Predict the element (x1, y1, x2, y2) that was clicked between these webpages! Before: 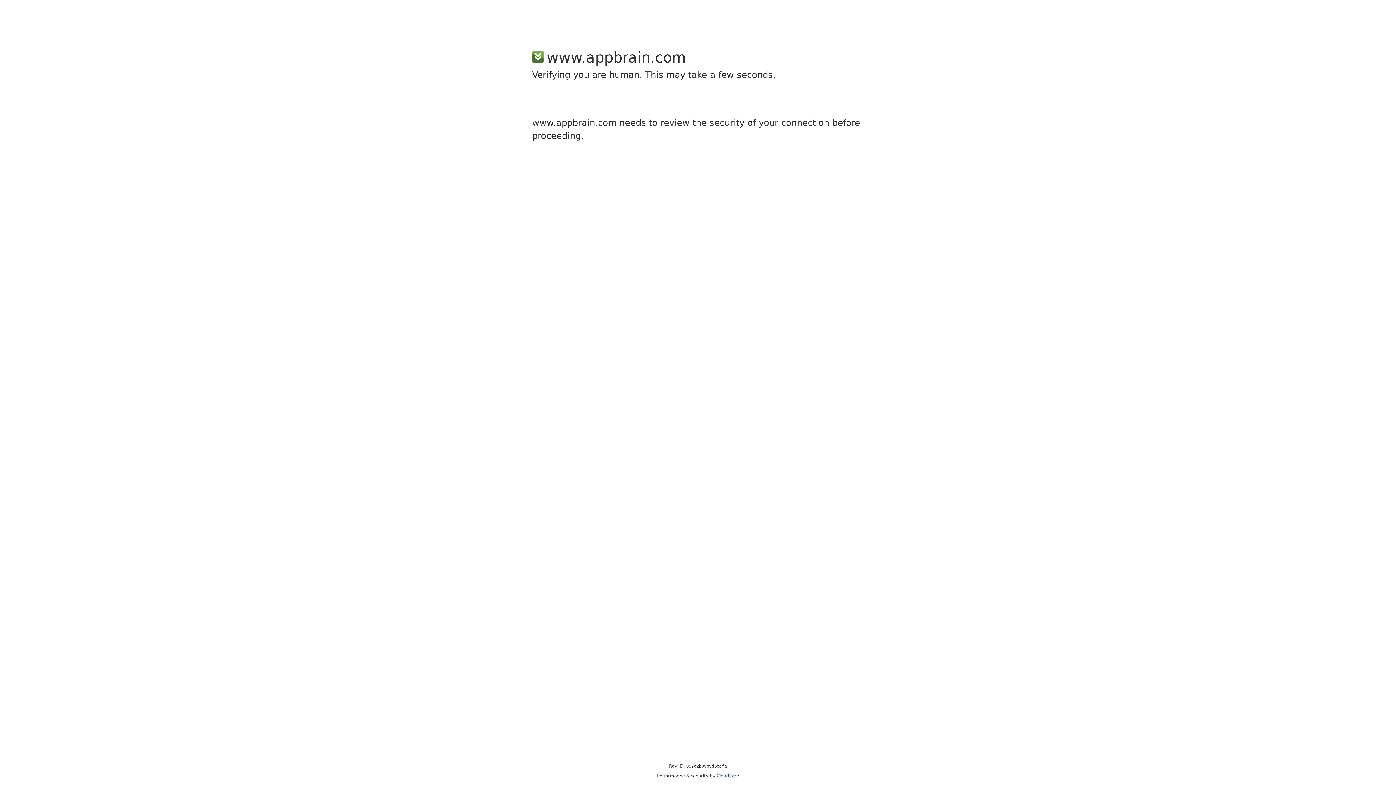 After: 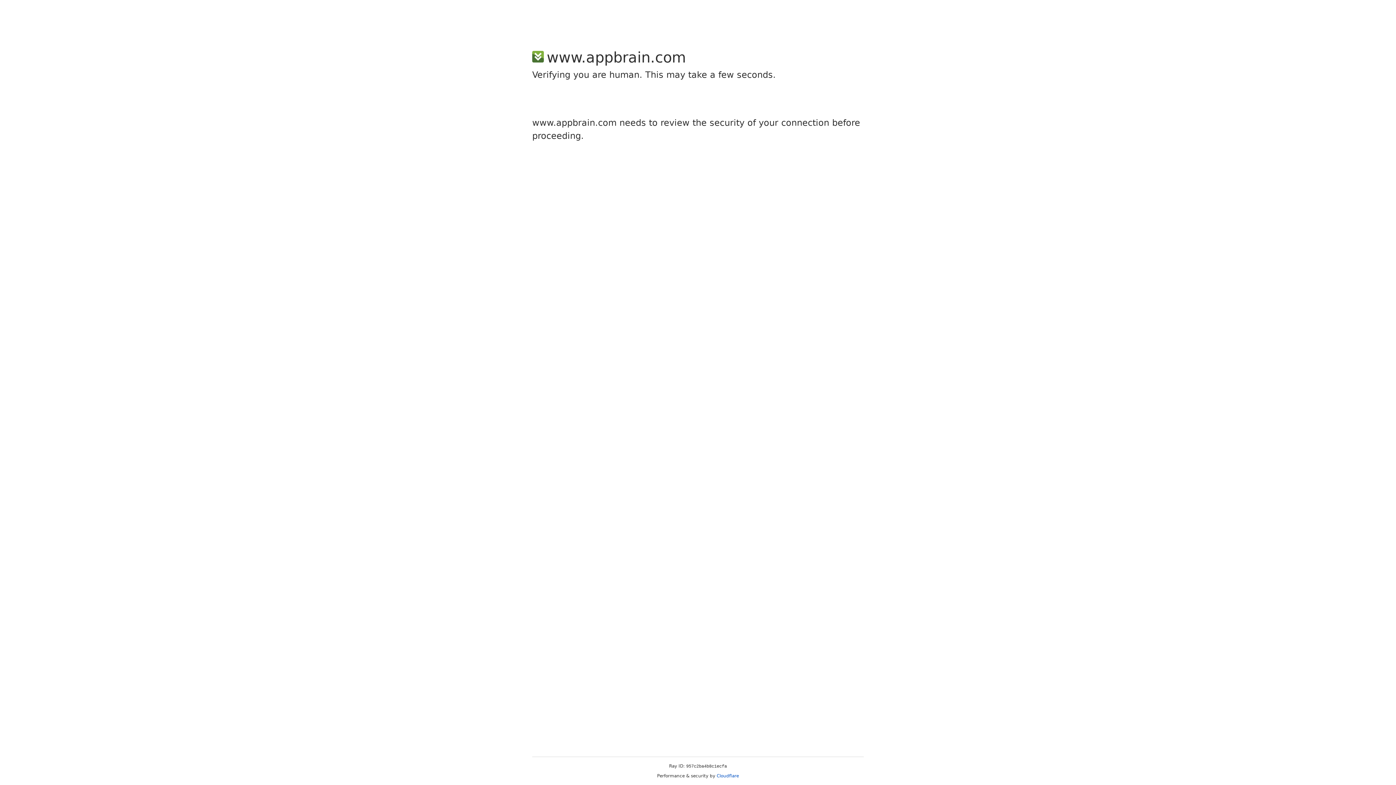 Action: bbox: (716, 773, 739, 778) label: Cloudflare